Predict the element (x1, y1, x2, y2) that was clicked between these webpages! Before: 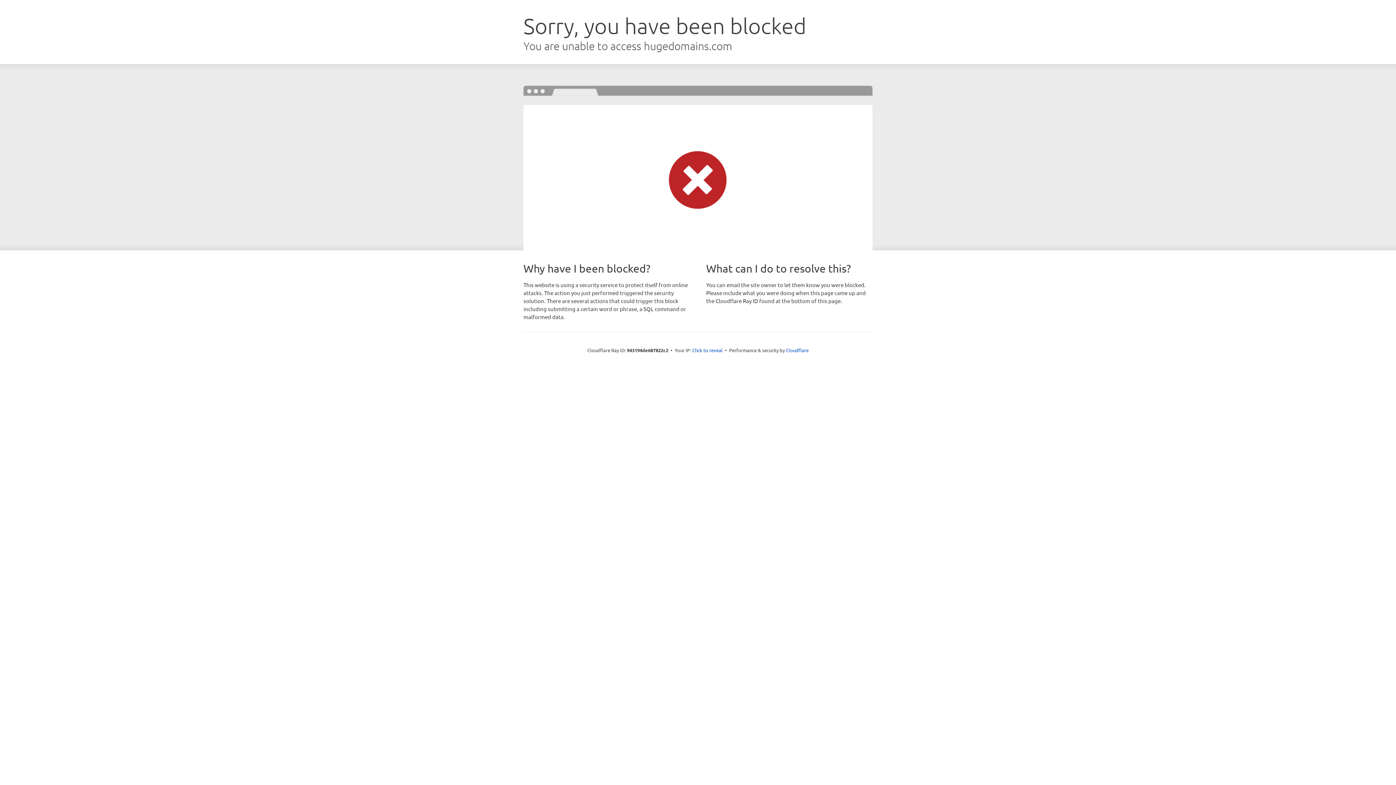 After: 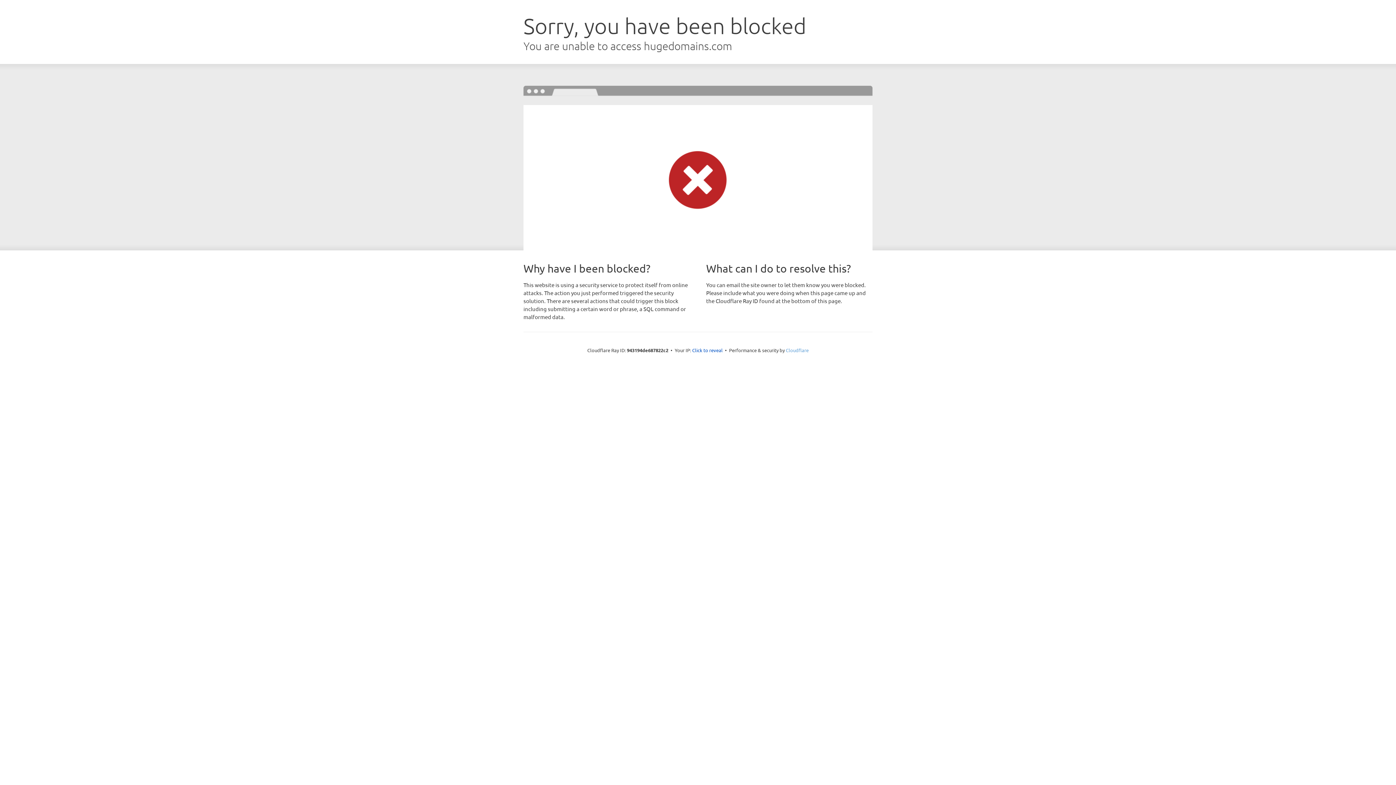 Action: bbox: (786, 347, 808, 353) label: Cloudflare